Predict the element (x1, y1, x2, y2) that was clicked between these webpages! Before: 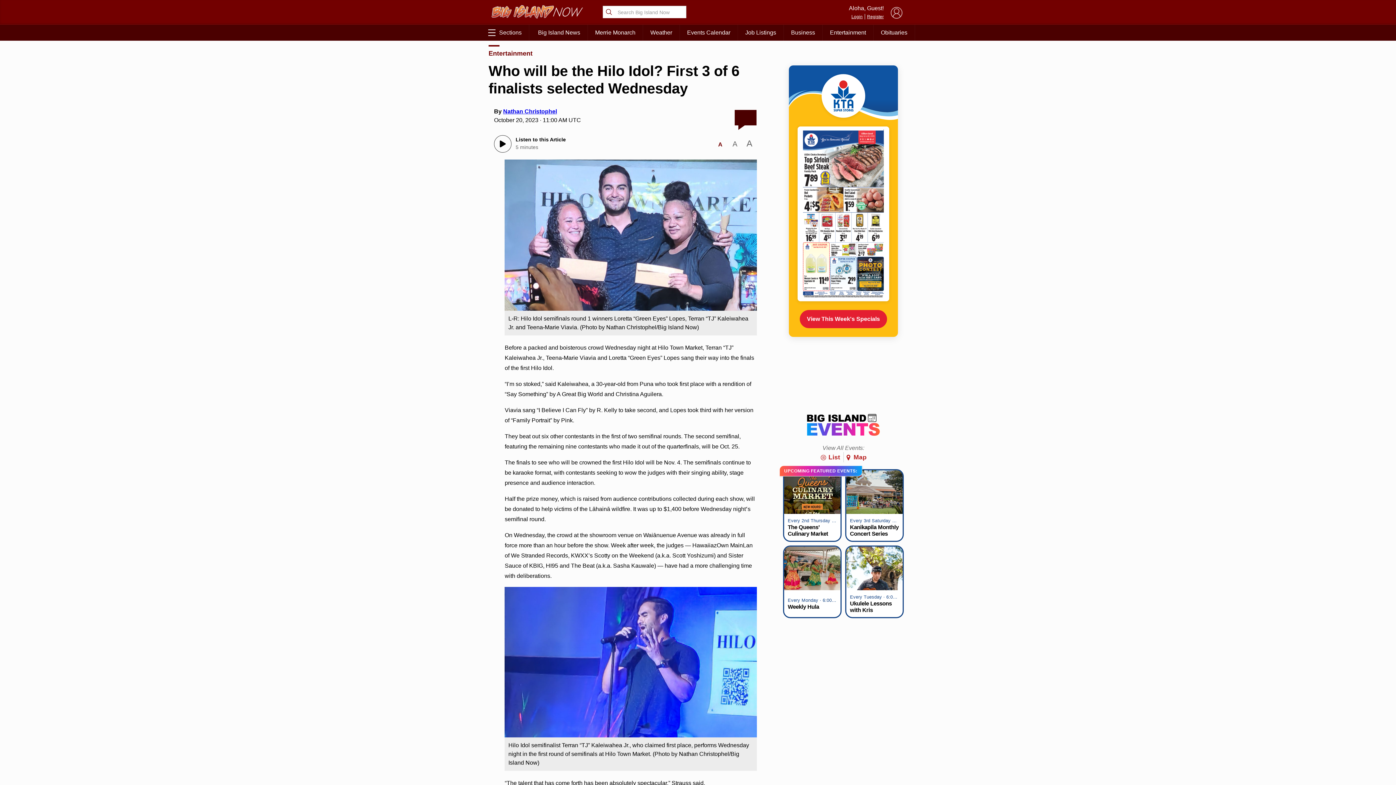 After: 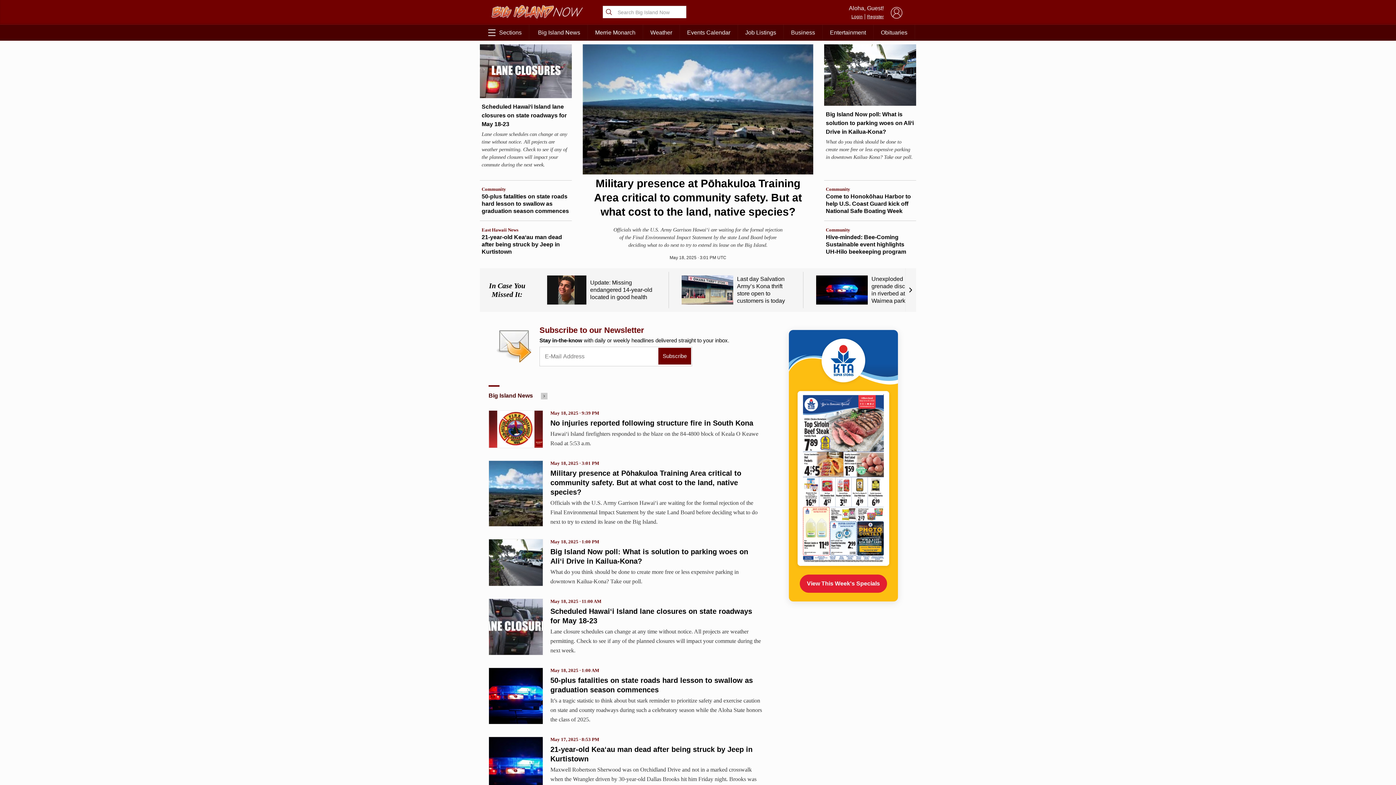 Action: bbox: (488, 16, 586, 22)